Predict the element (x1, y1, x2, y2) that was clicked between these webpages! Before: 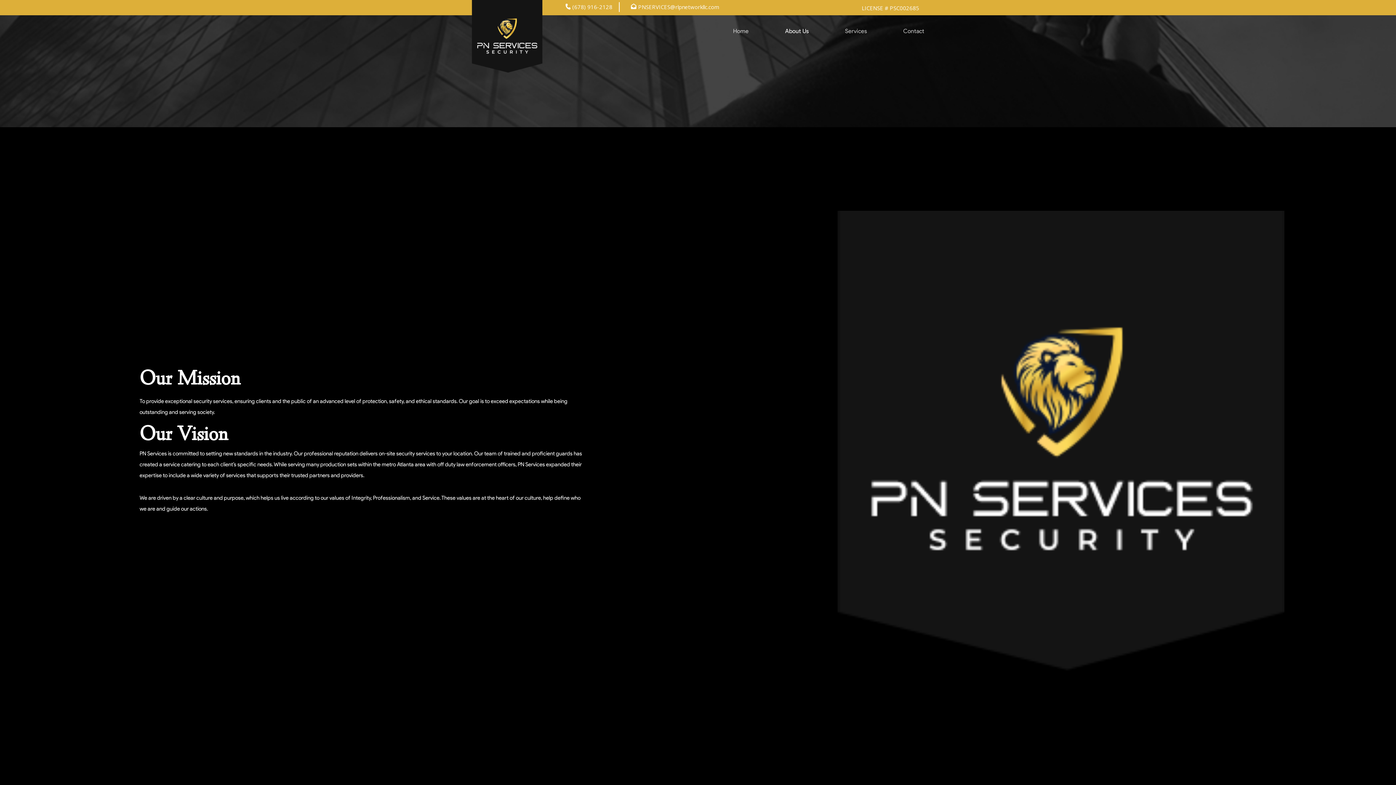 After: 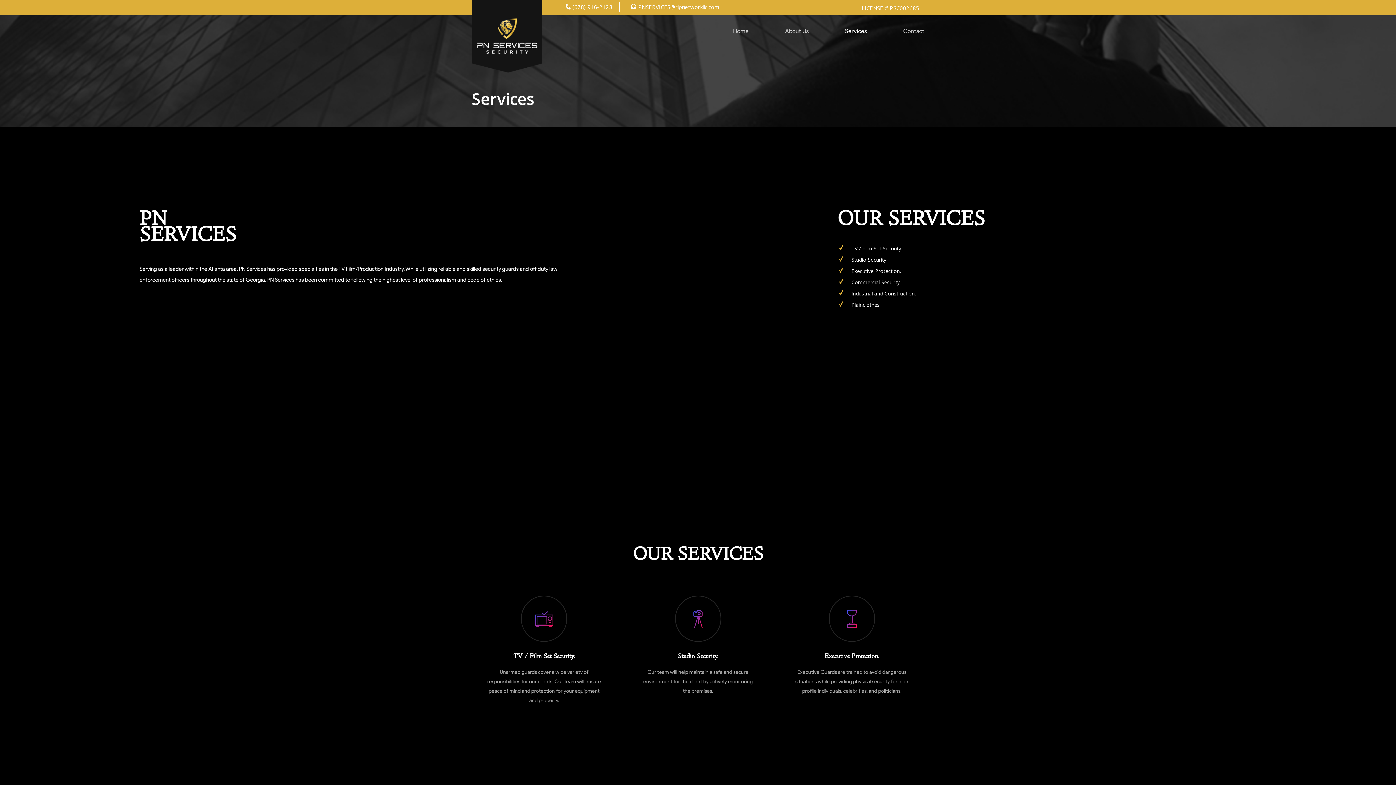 Action: label: Services bbox: (814, 27, 872, 34)